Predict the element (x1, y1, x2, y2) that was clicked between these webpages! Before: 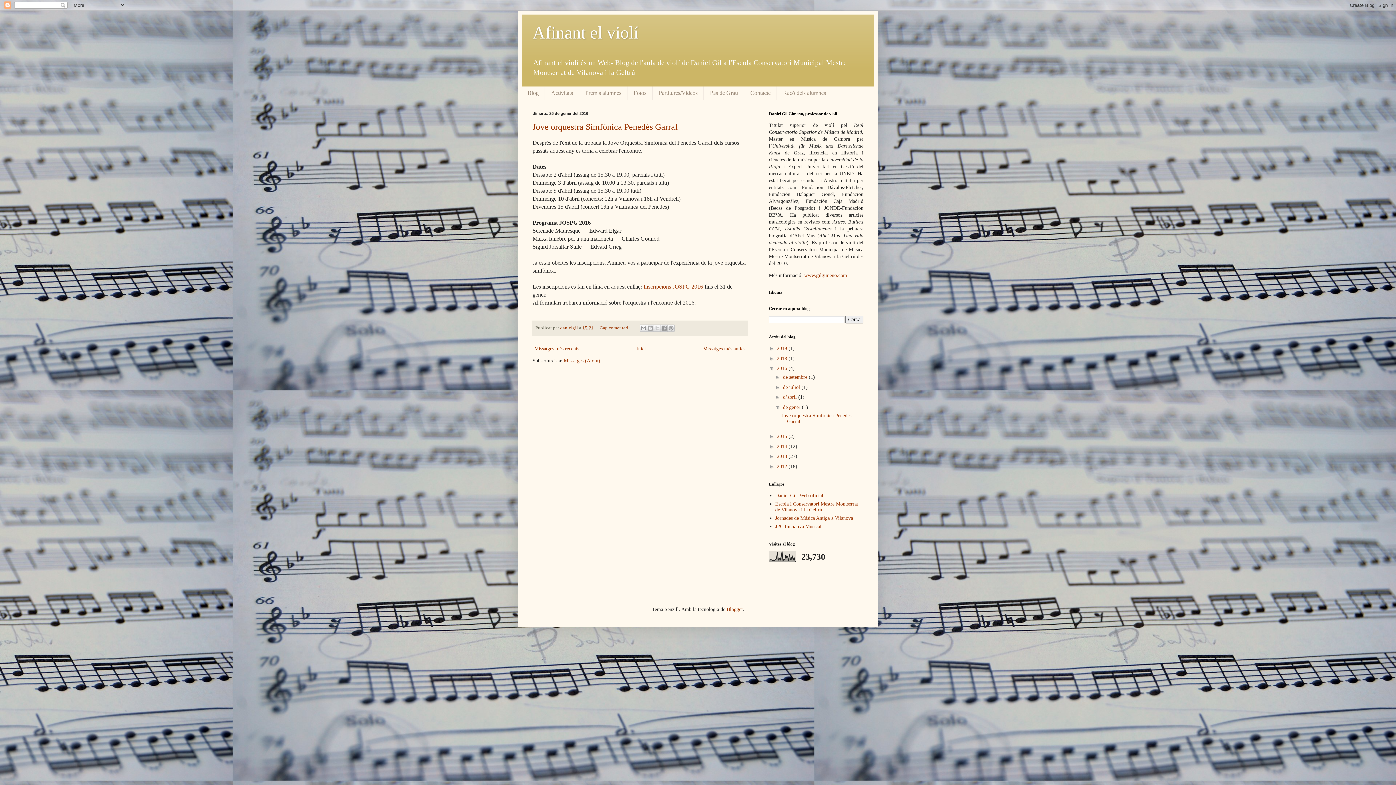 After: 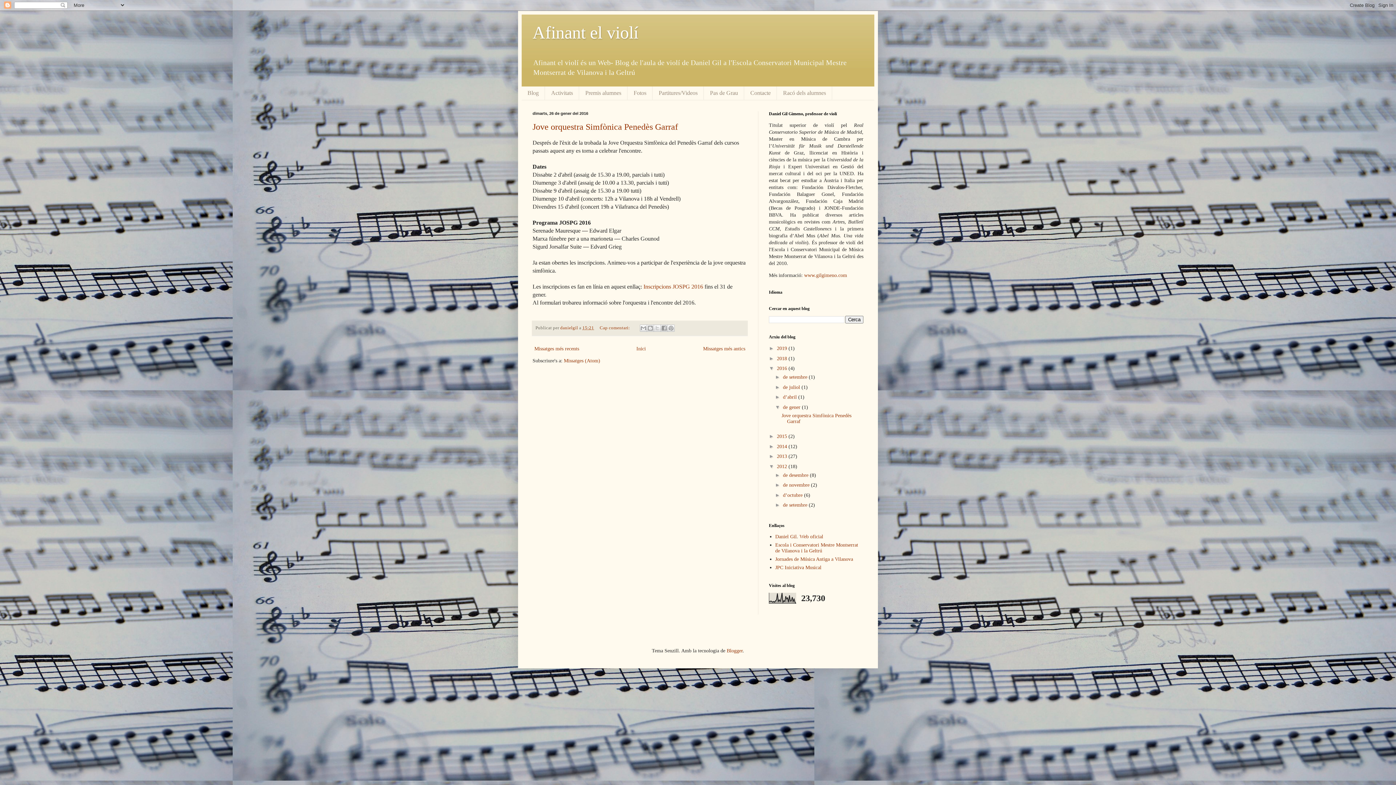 Action: label: ►   bbox: (769, 463, 777, 469)